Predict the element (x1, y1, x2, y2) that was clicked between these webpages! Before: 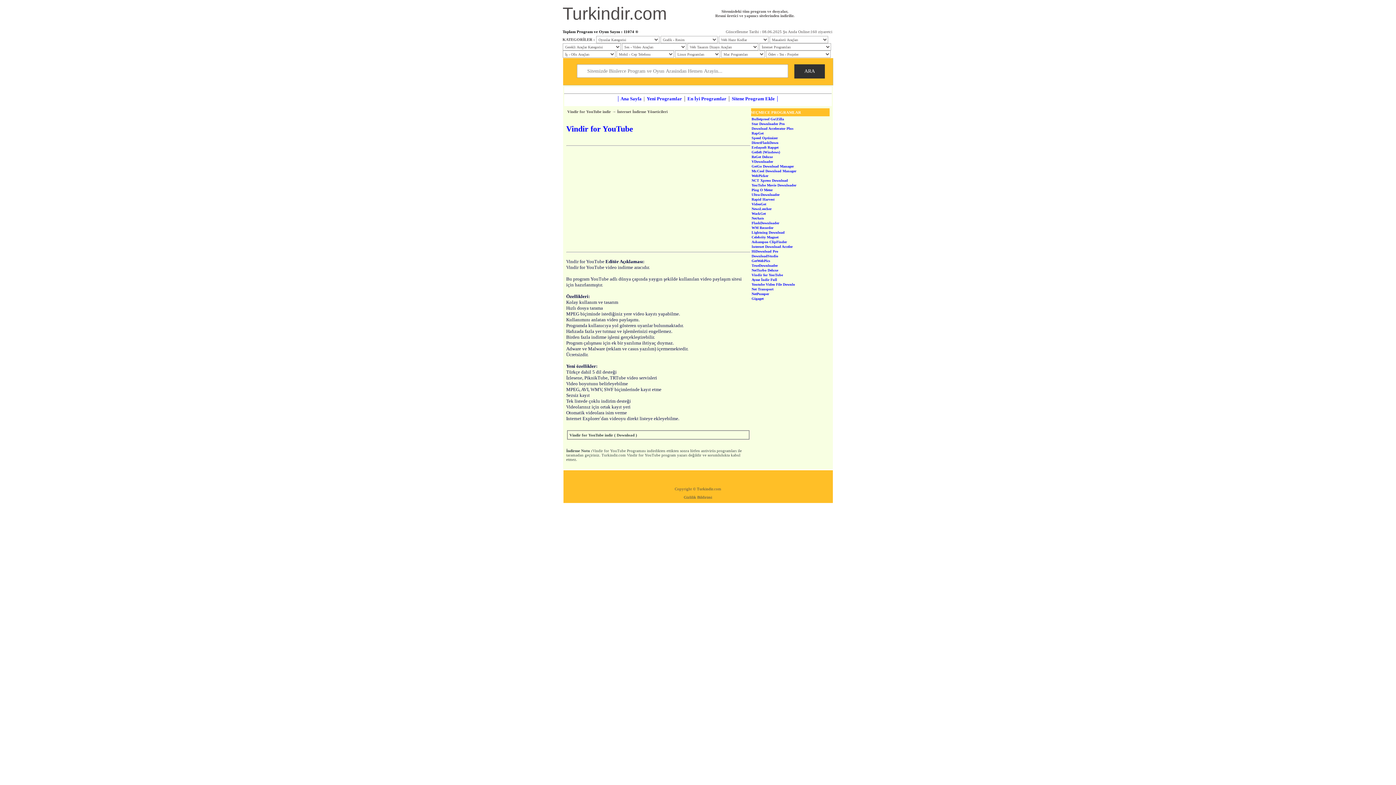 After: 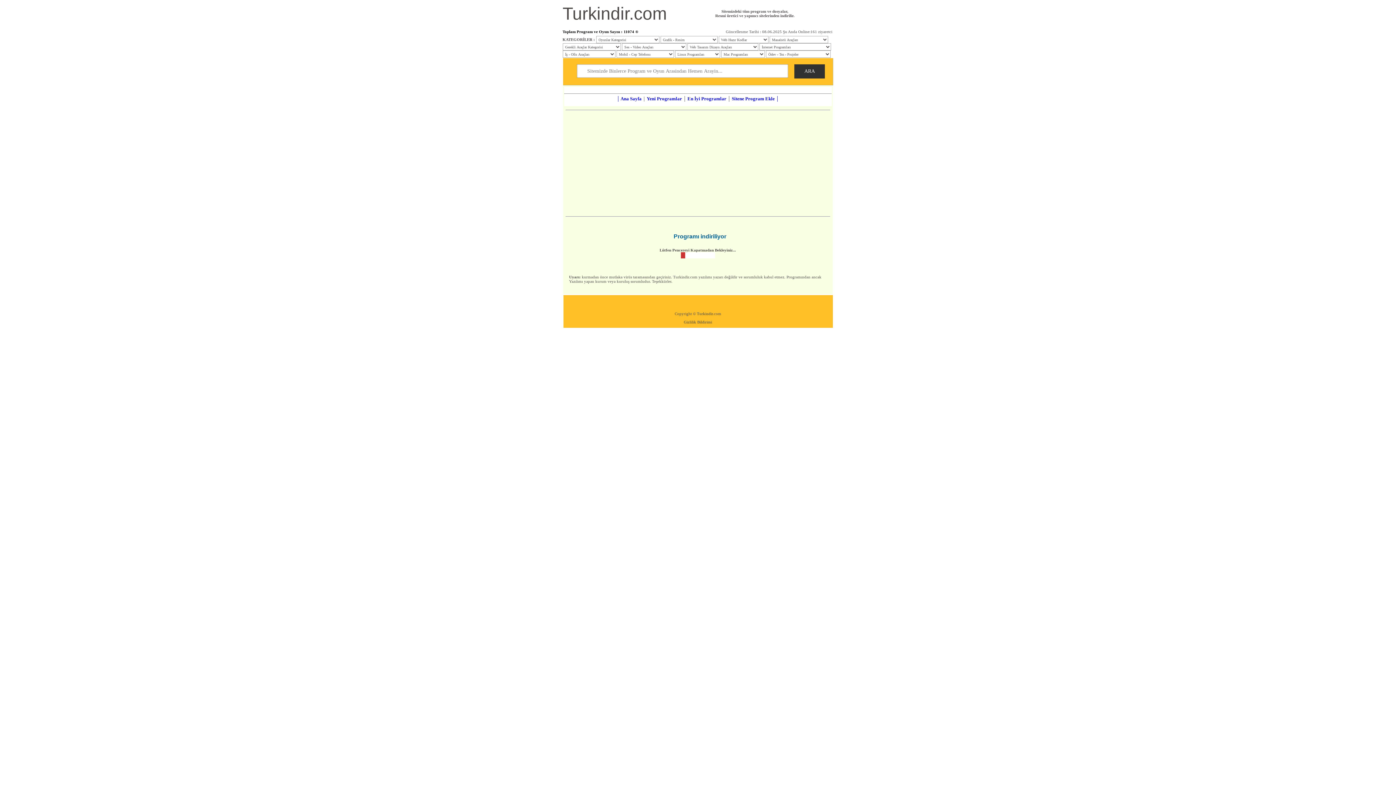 Action: label: Vindir for YouTube indir ( Download ) bbox: (569, 433, 637, 437)